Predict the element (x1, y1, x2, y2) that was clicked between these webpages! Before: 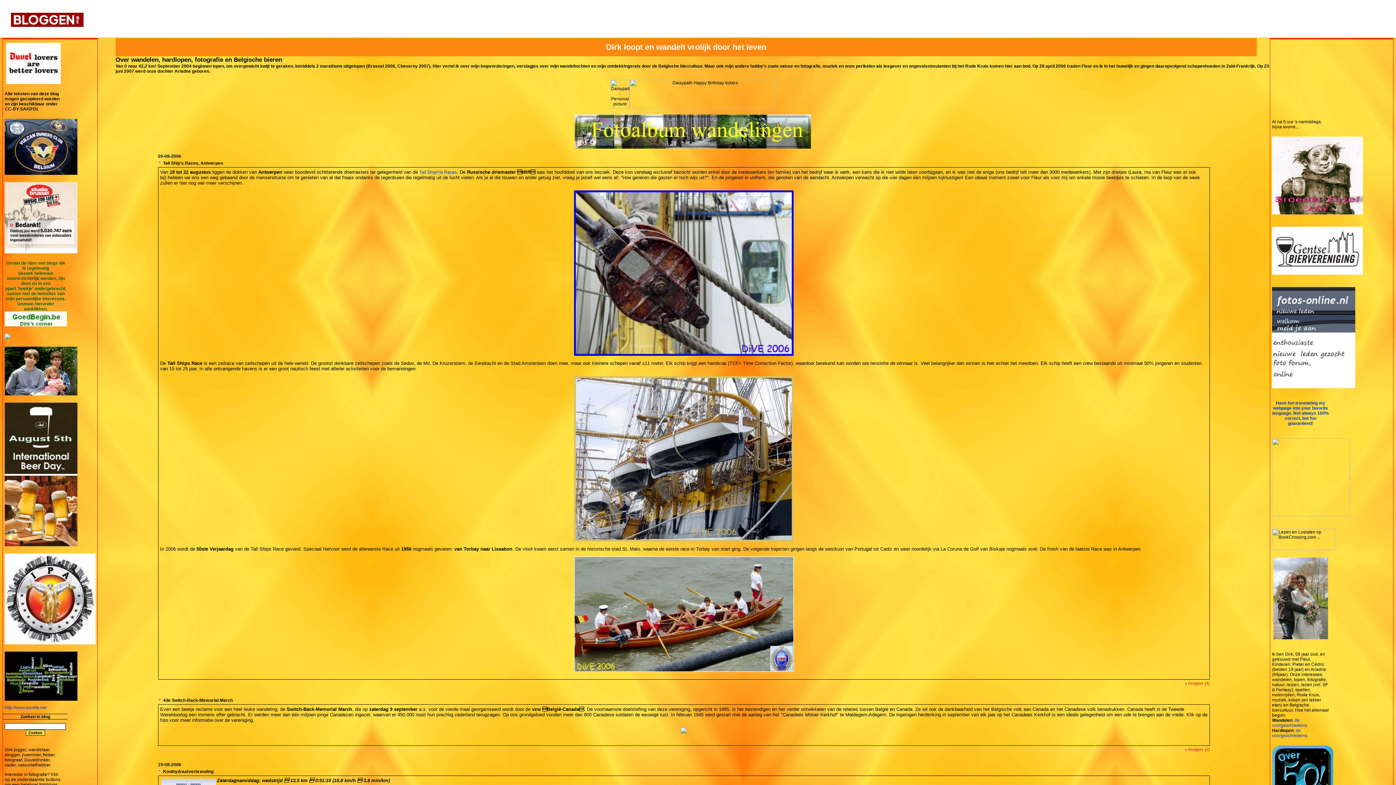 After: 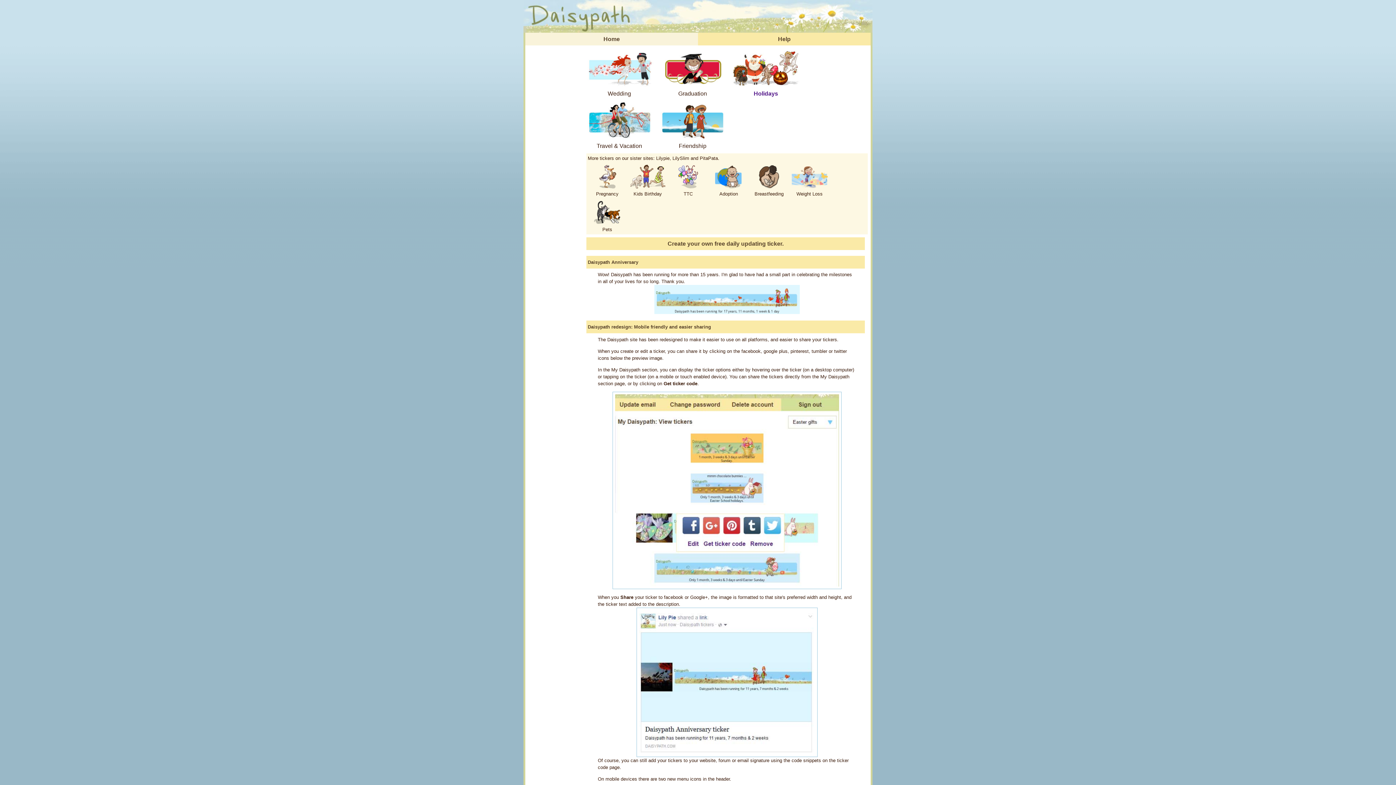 Action: bbox: (610, 104, 775, 109)